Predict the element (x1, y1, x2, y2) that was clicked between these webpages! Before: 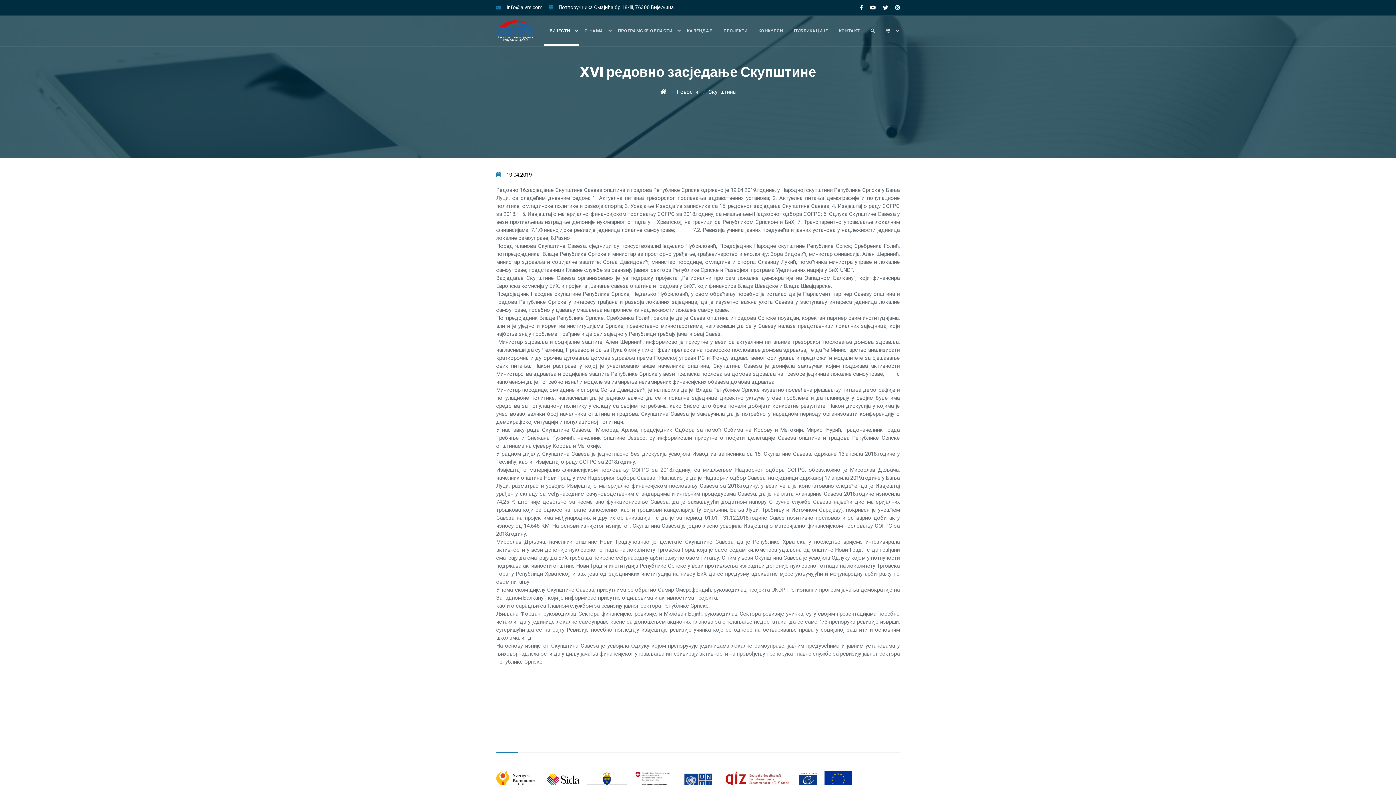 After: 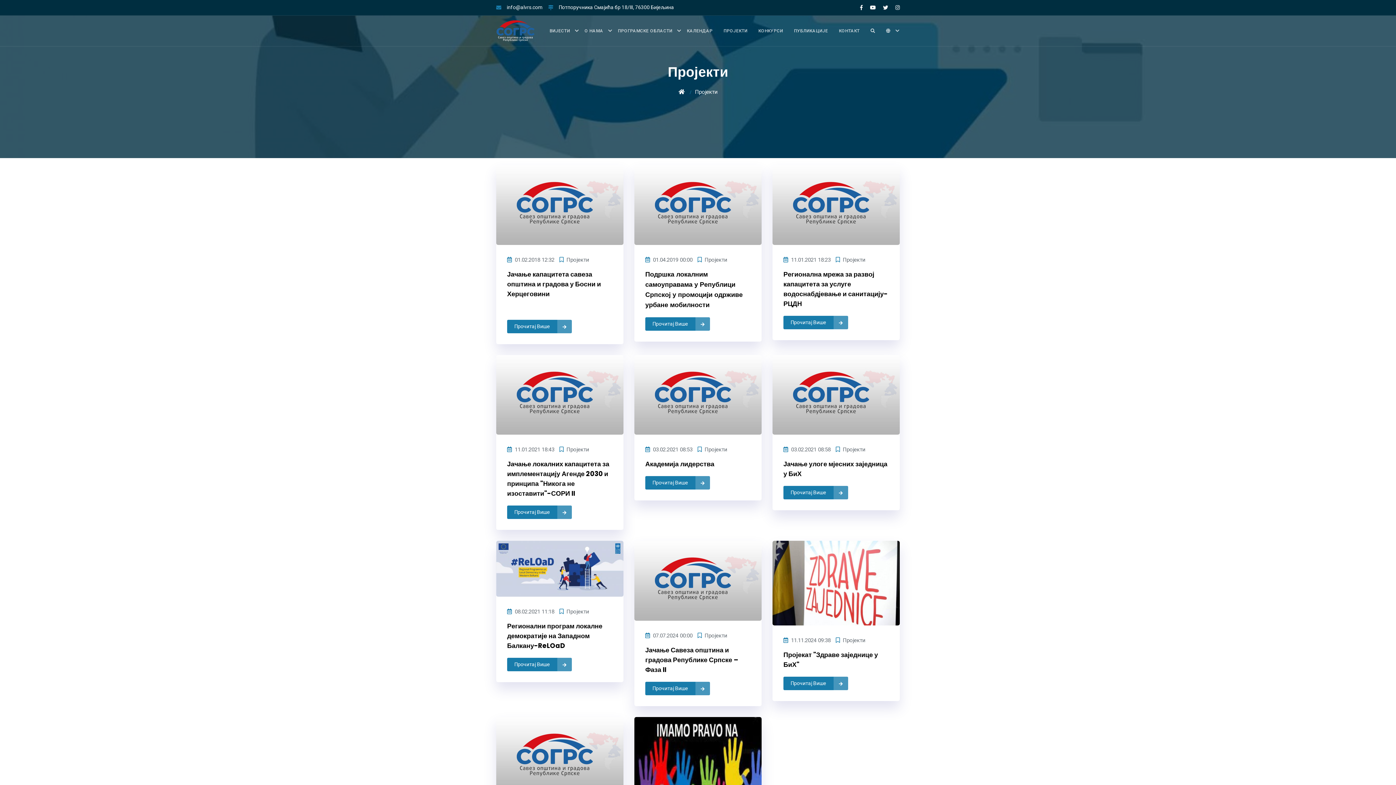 Action: label: ПРОЈЕКТИ bbox: (718, 15, 753, 46)